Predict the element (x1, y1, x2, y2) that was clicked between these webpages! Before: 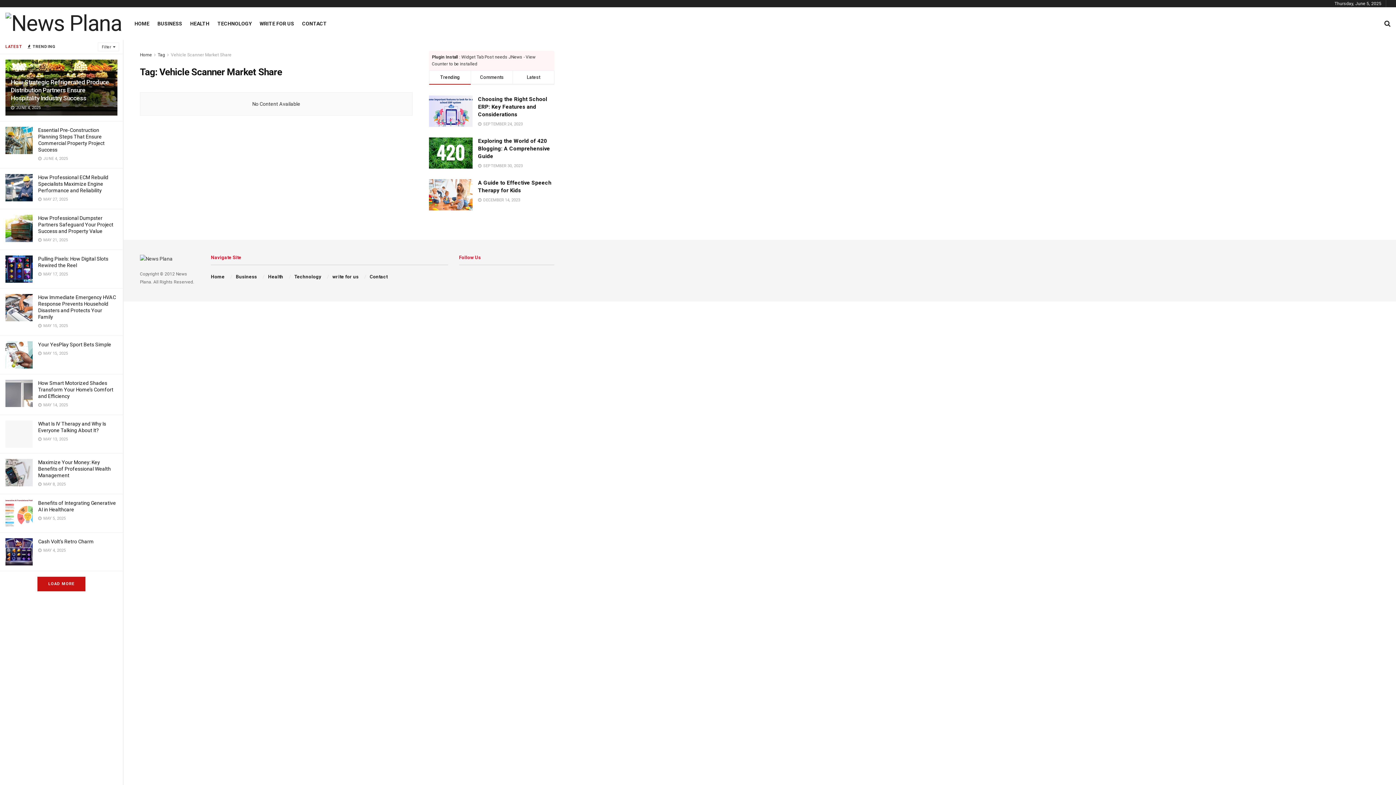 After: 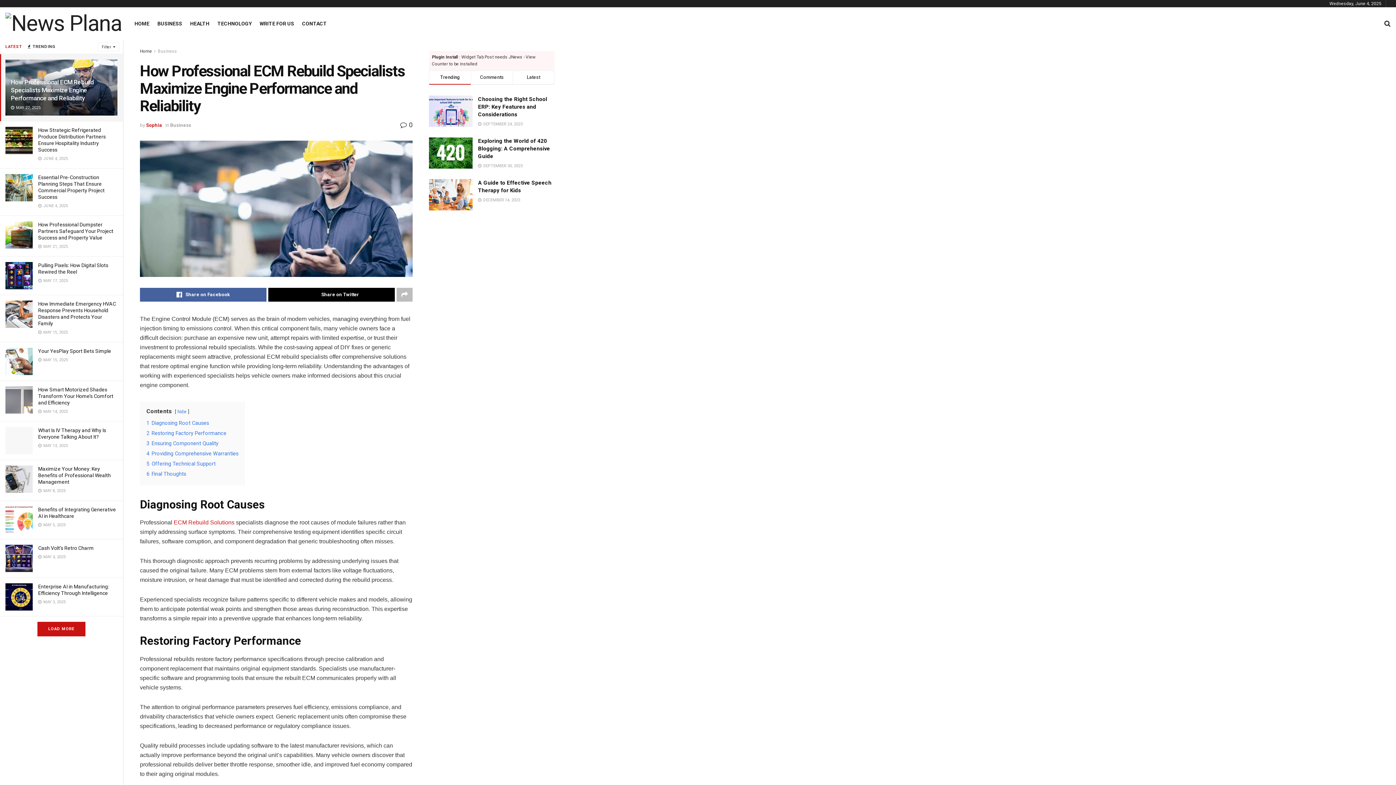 Action: bbox: (5, 174, 32, 201)